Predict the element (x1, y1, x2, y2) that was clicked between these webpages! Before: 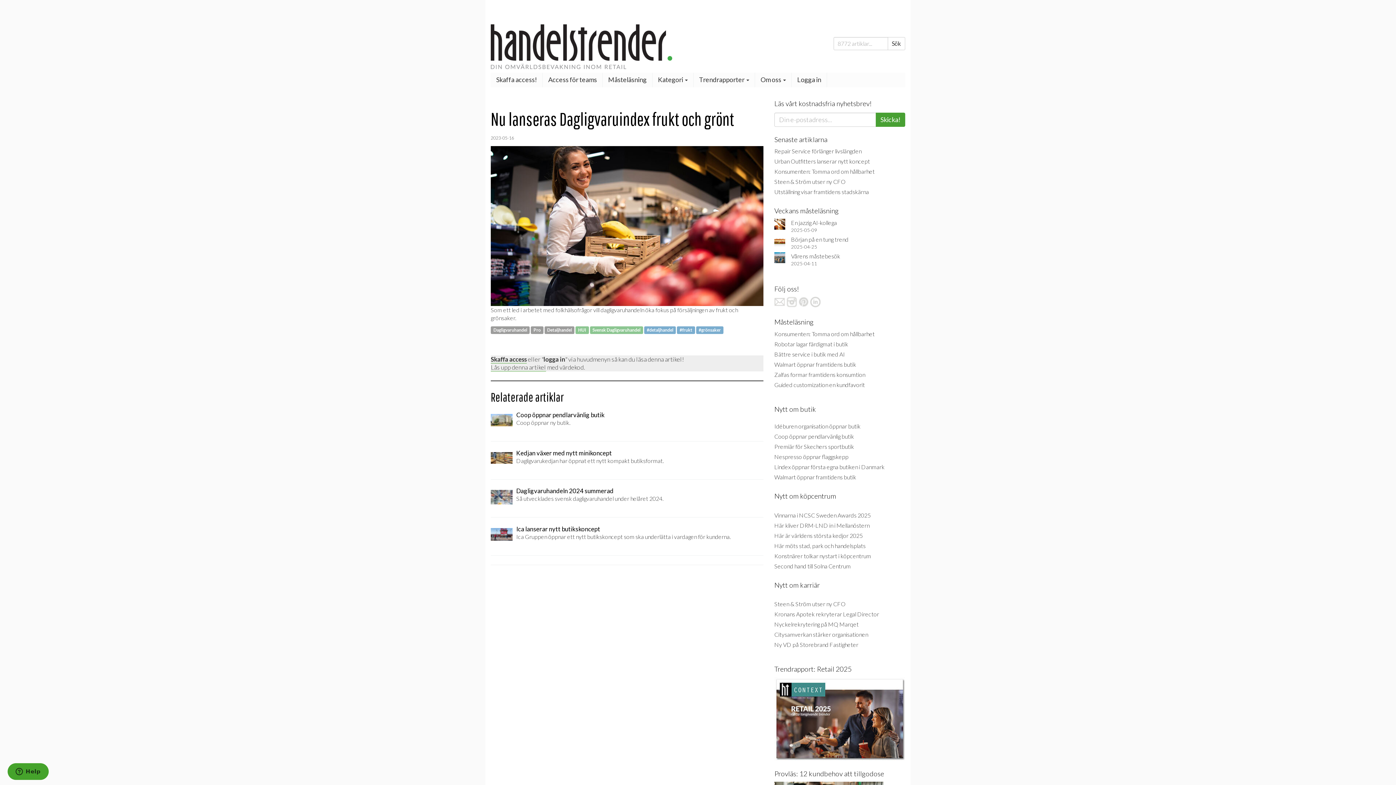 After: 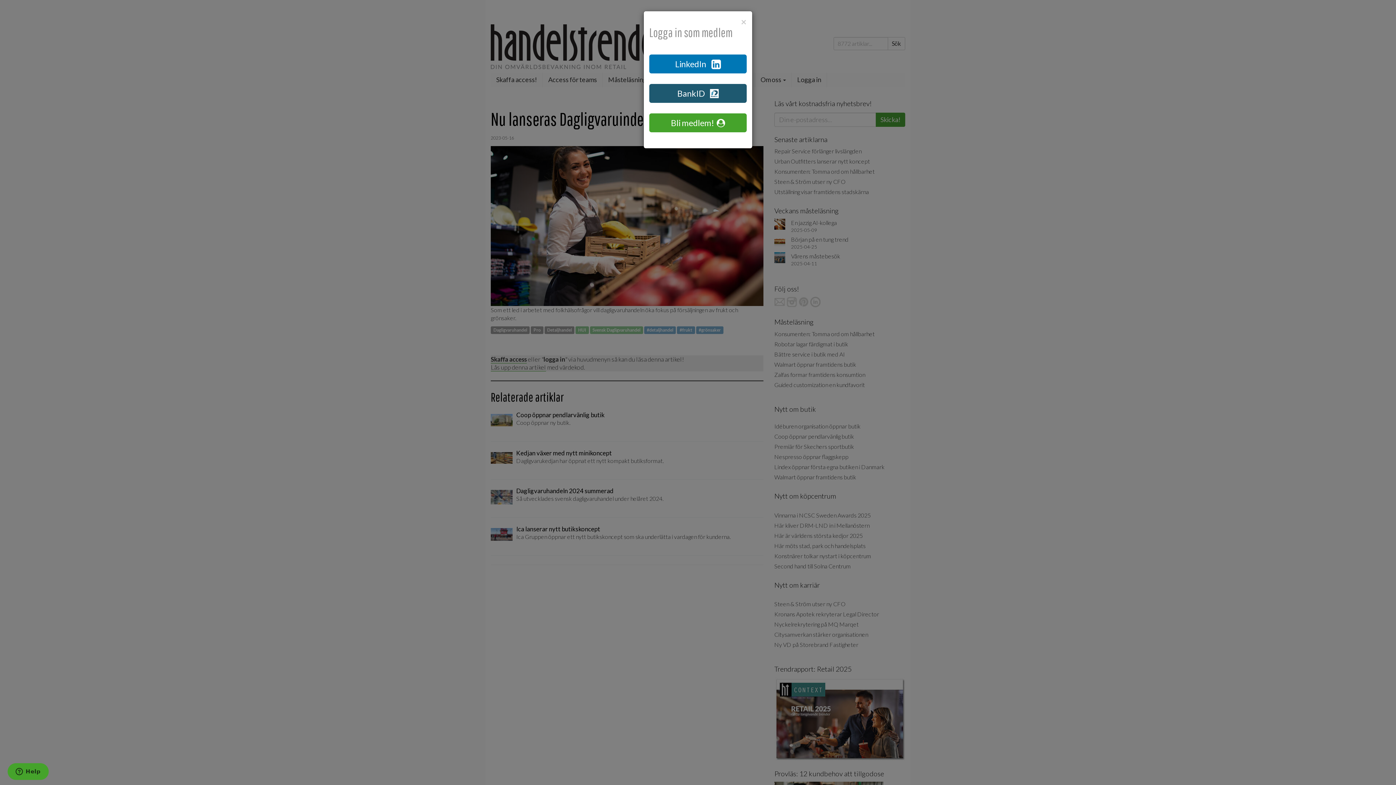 Action: bbox: (792, 72, 826, 87) label: Logga in